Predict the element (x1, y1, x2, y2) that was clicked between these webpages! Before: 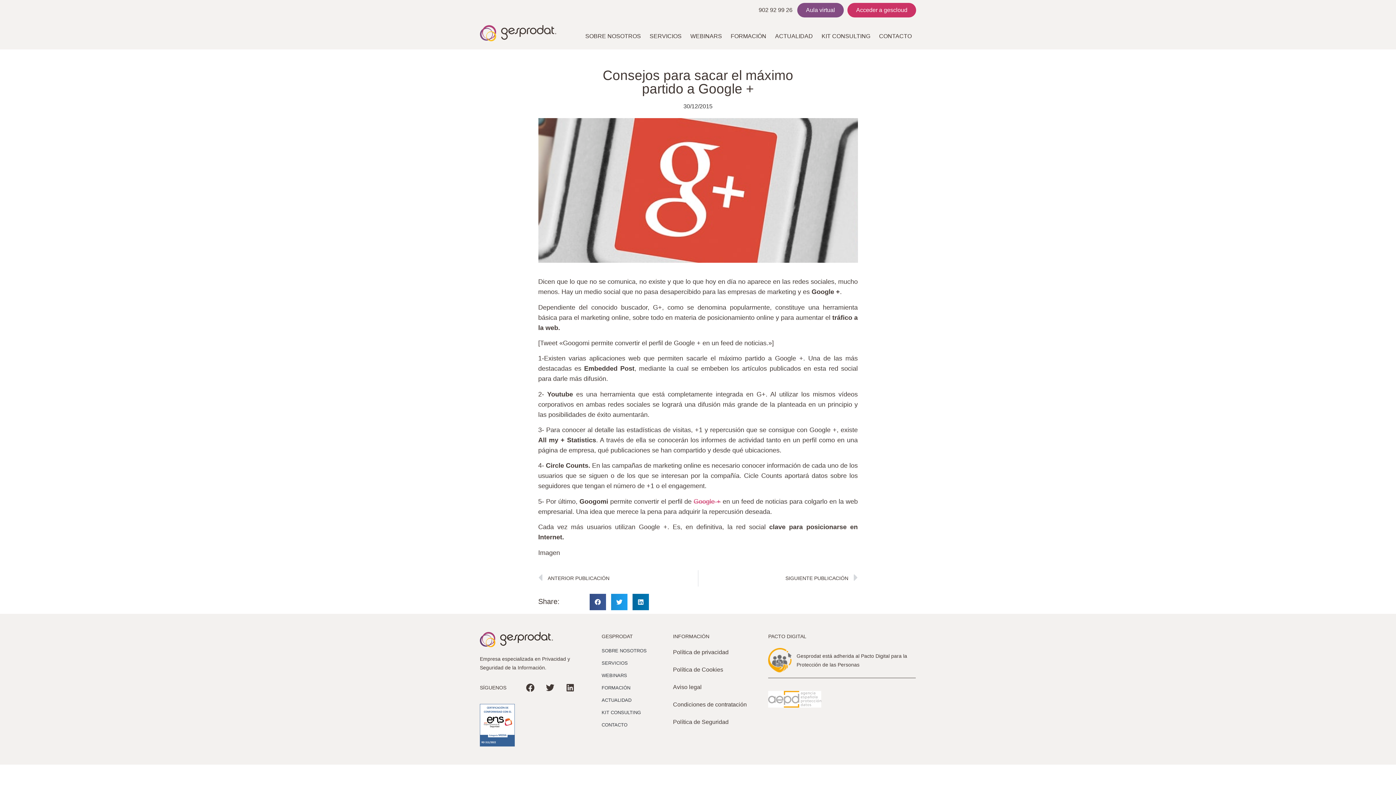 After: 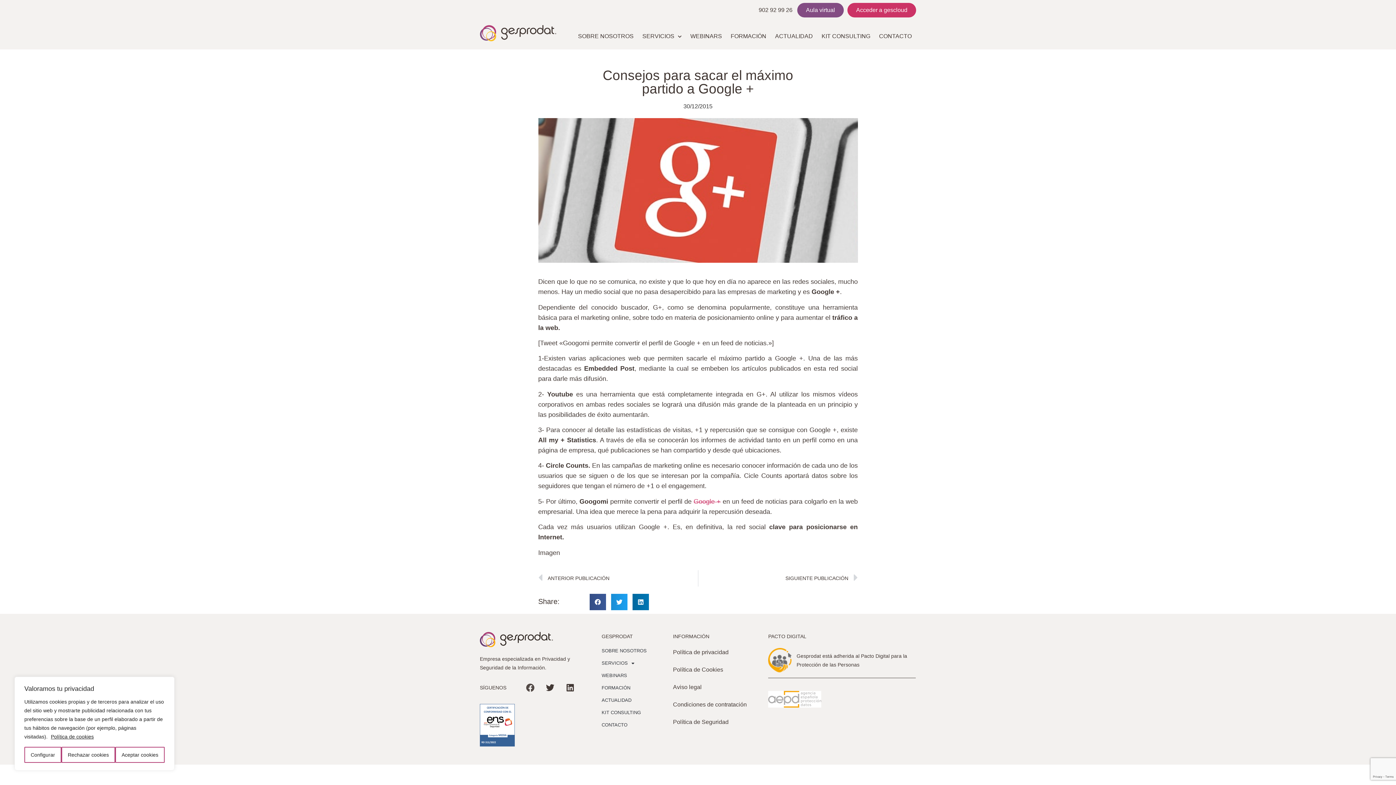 Action: label: Facebook bbox: (522, 679, 538, 696)